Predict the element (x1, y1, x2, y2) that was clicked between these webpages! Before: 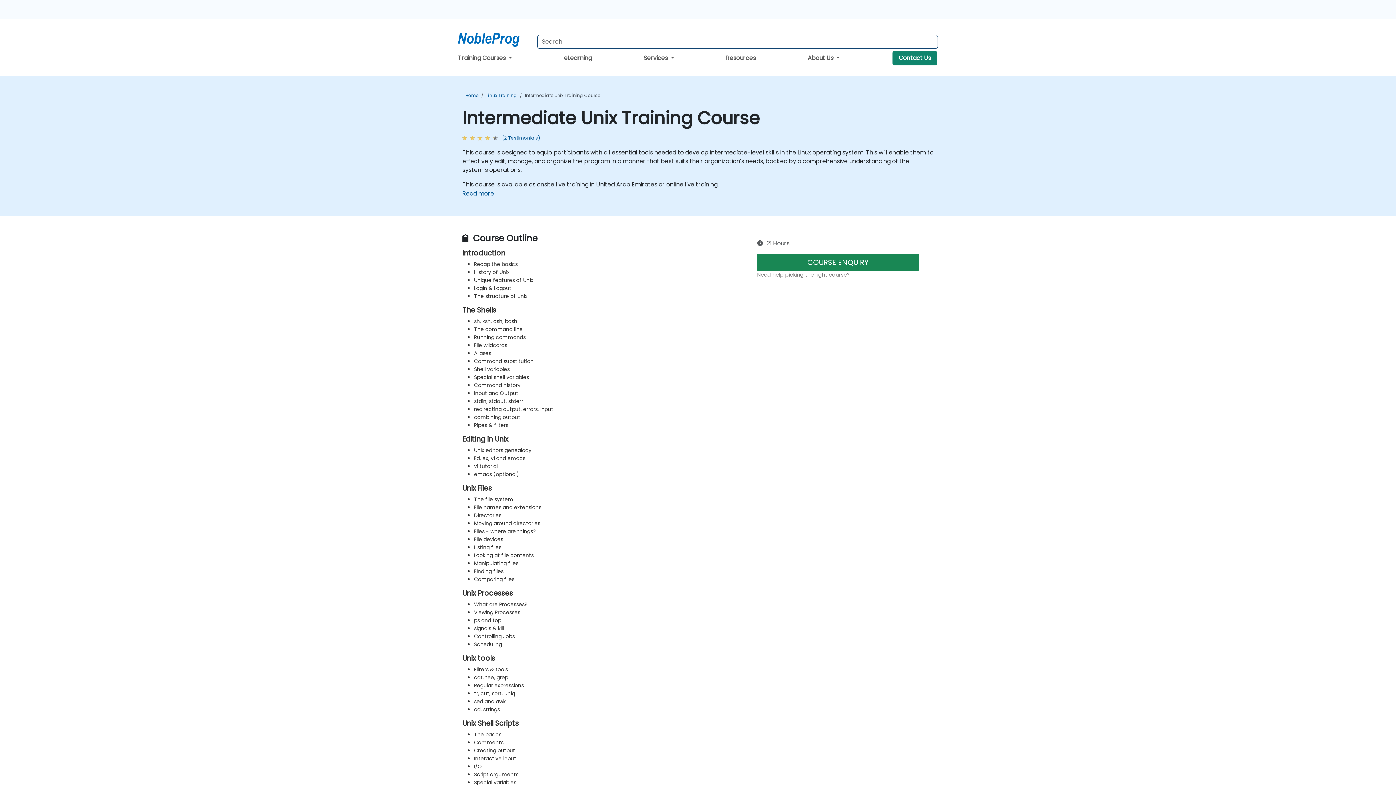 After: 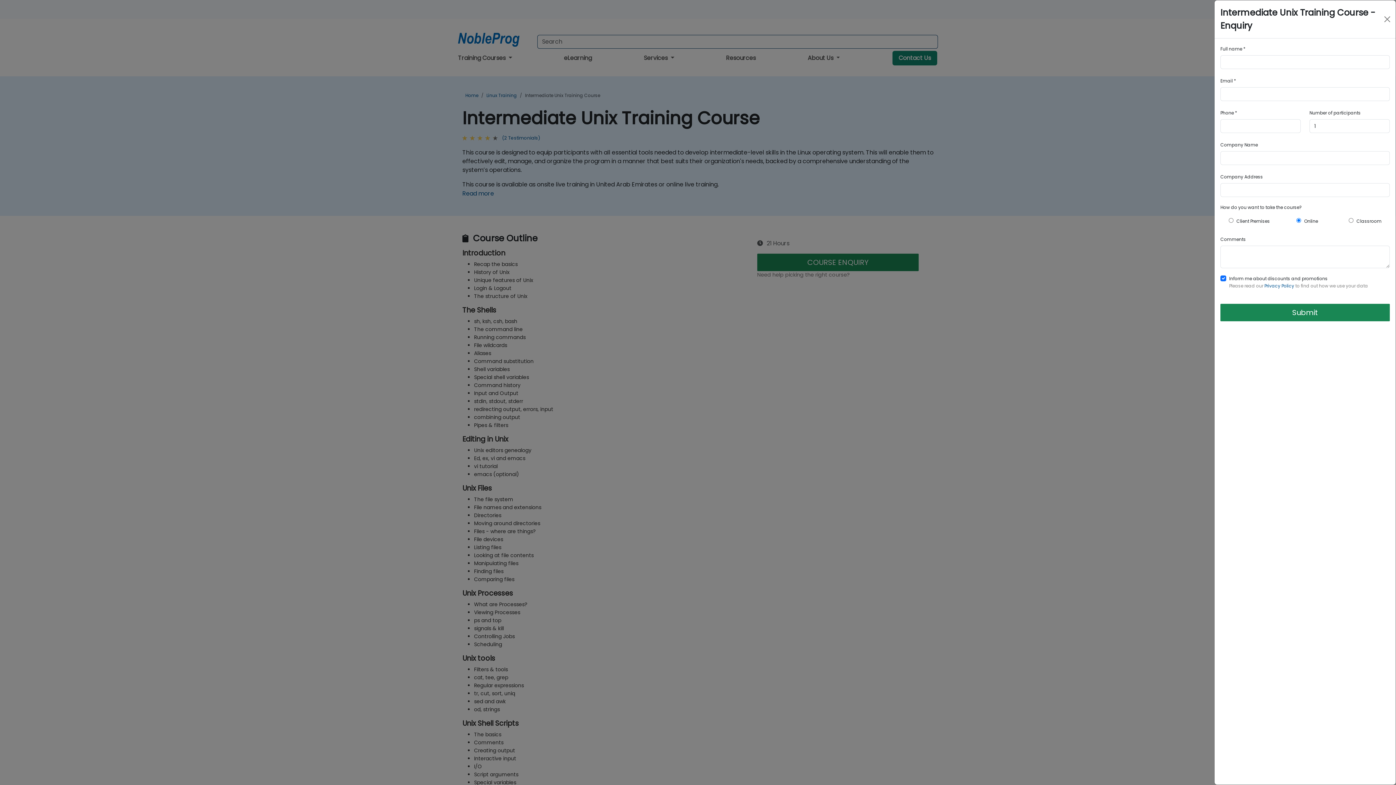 Action: label: COURSE ENQUIRY bbox: (757, 253, 918, 271)